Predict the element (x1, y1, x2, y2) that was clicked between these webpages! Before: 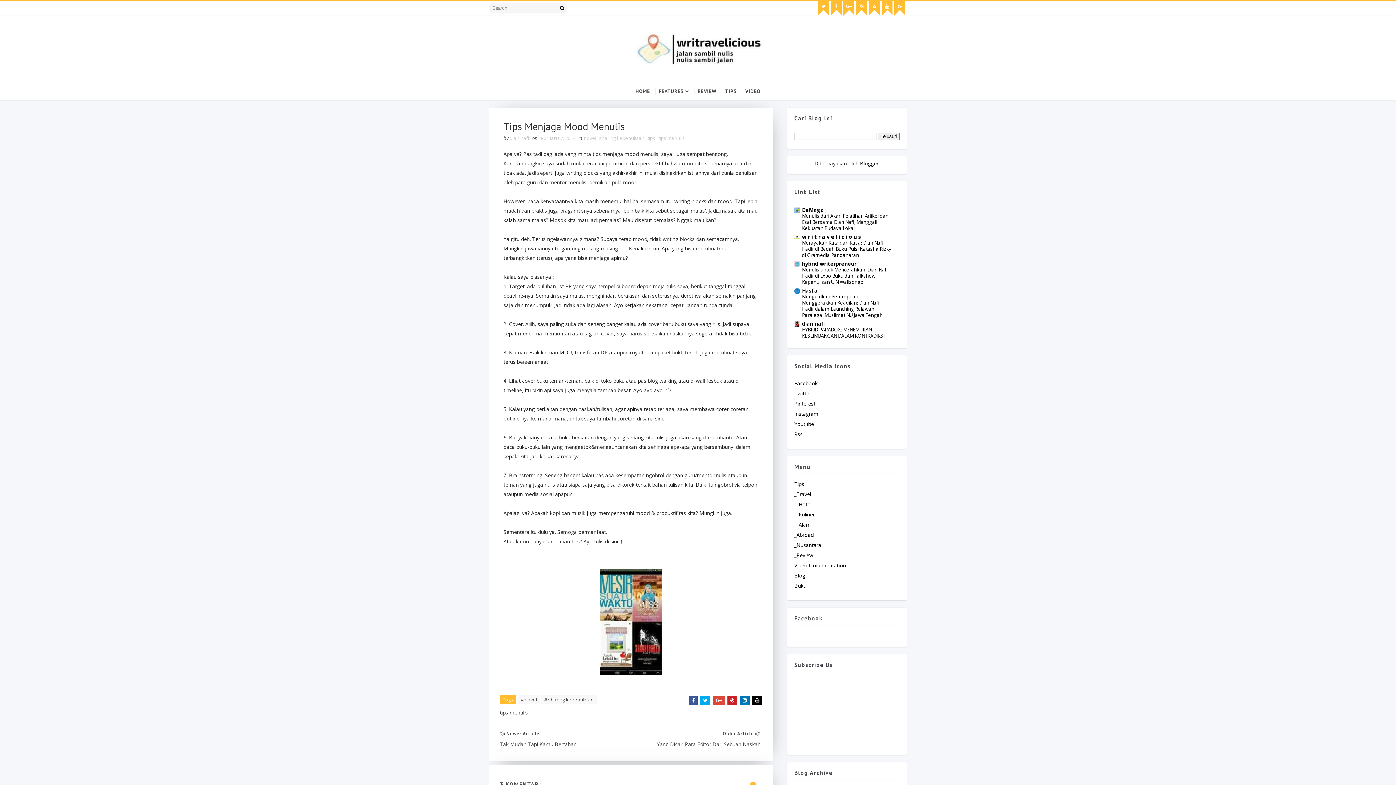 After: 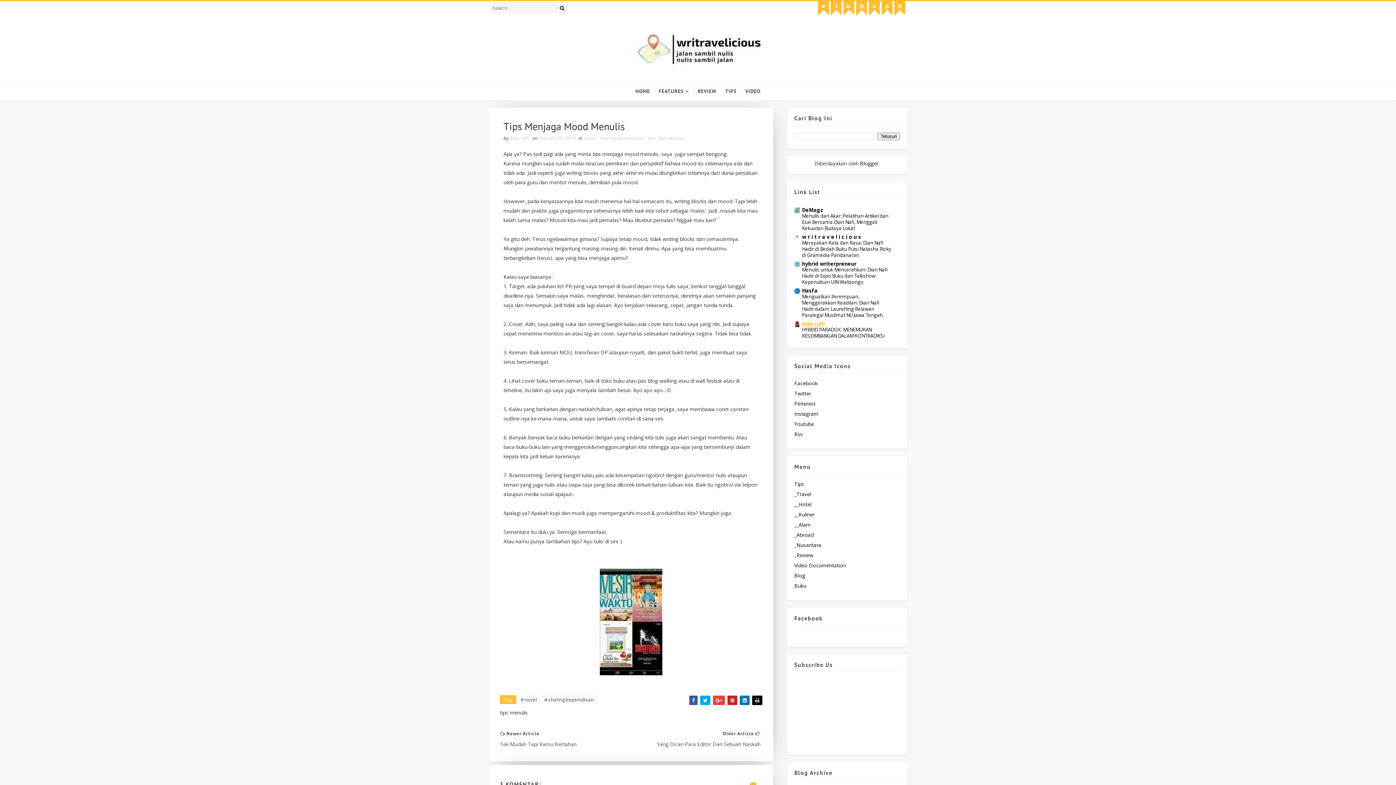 Action: bbox: (802, 320, 825, 327) label: dian nafi